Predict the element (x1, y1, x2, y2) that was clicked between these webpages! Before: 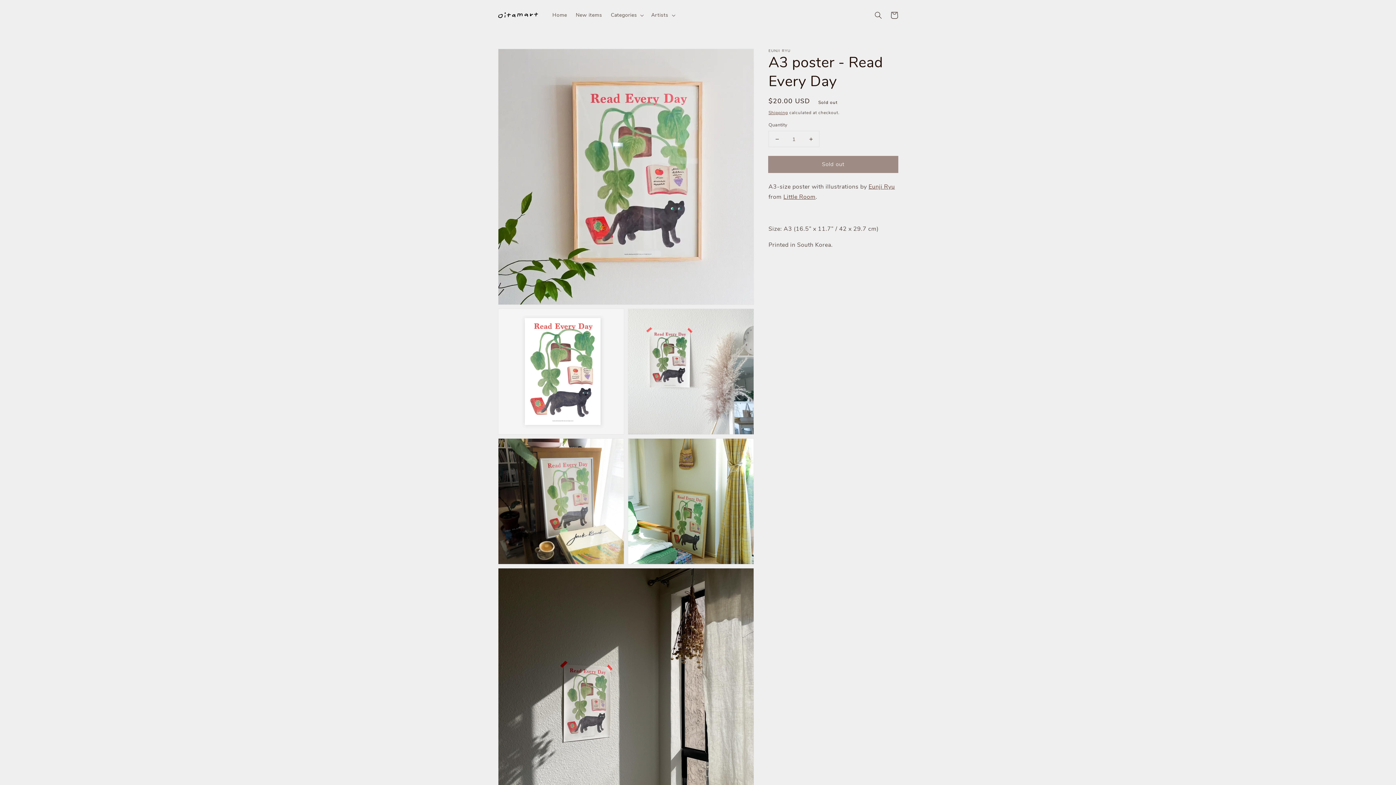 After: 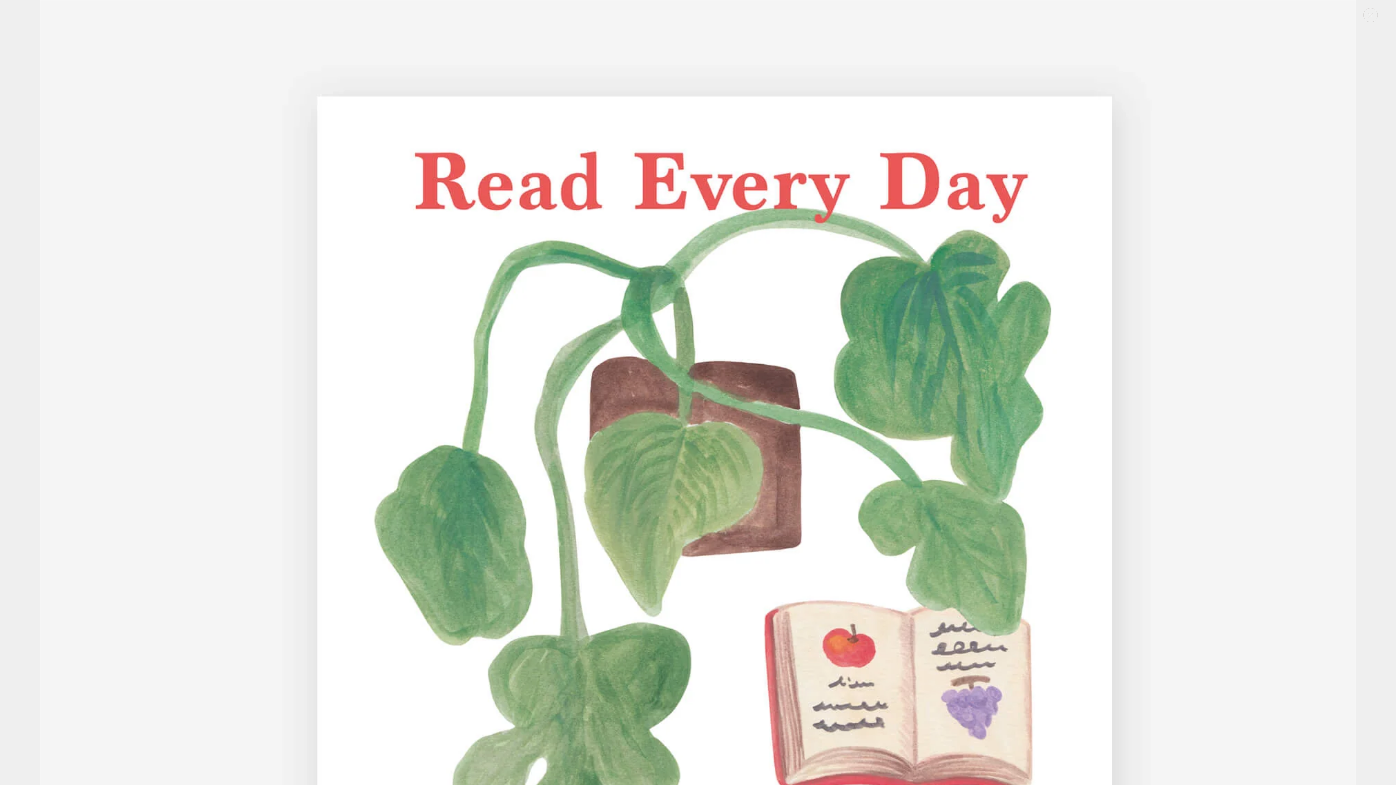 Action: bbox: (498, 309, 624, 434) label: Open media 2 in gallery view